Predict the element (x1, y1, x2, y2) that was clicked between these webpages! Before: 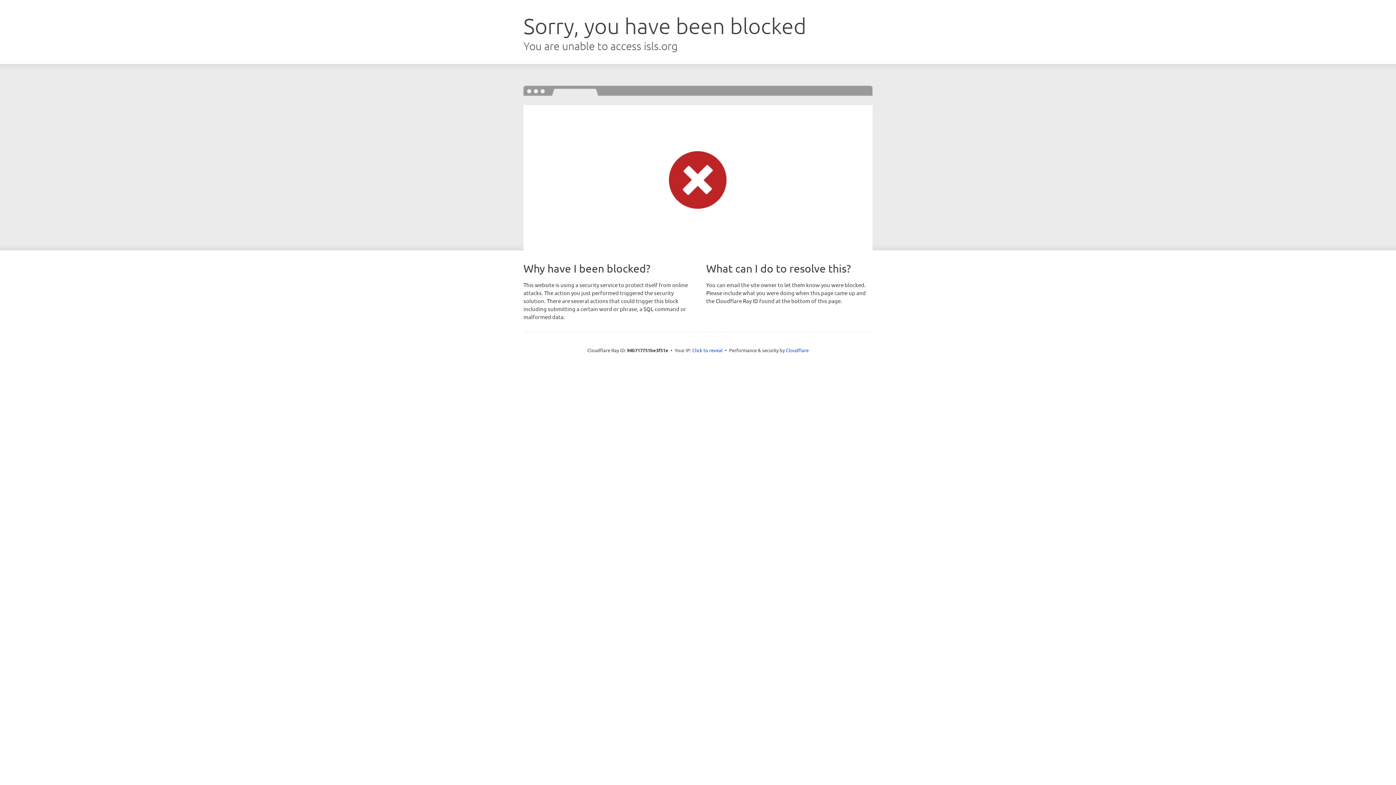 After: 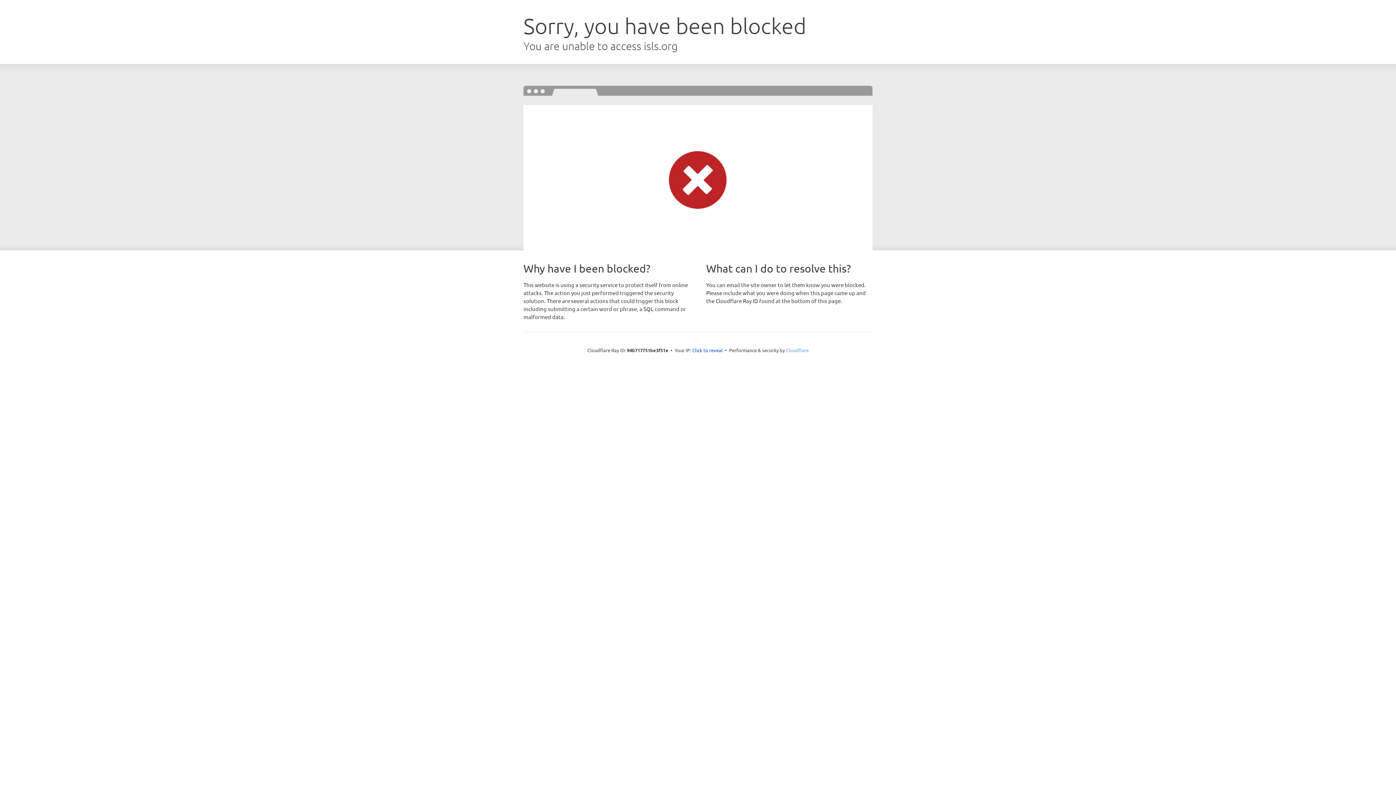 Action: bbox: (786, 347, 808, 353) label: Cloudflare